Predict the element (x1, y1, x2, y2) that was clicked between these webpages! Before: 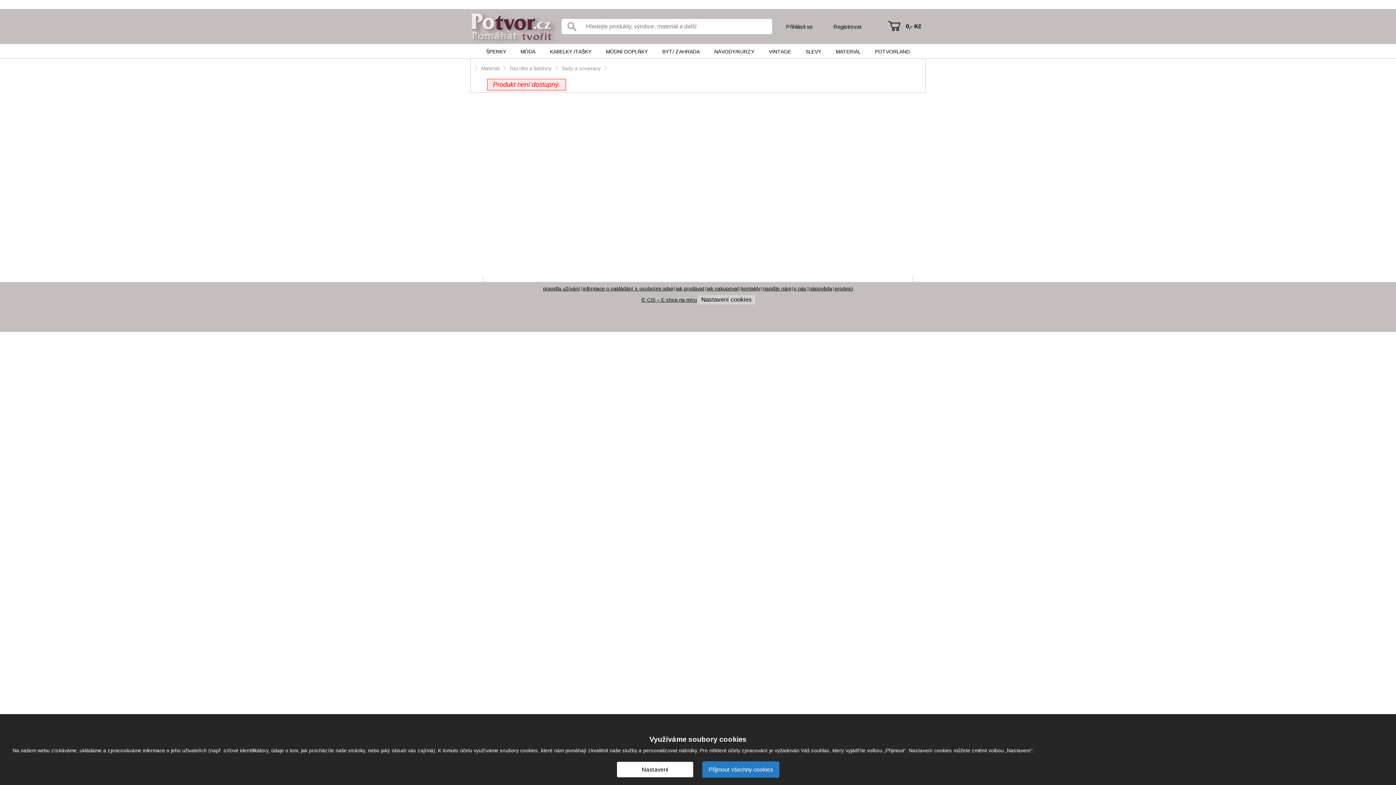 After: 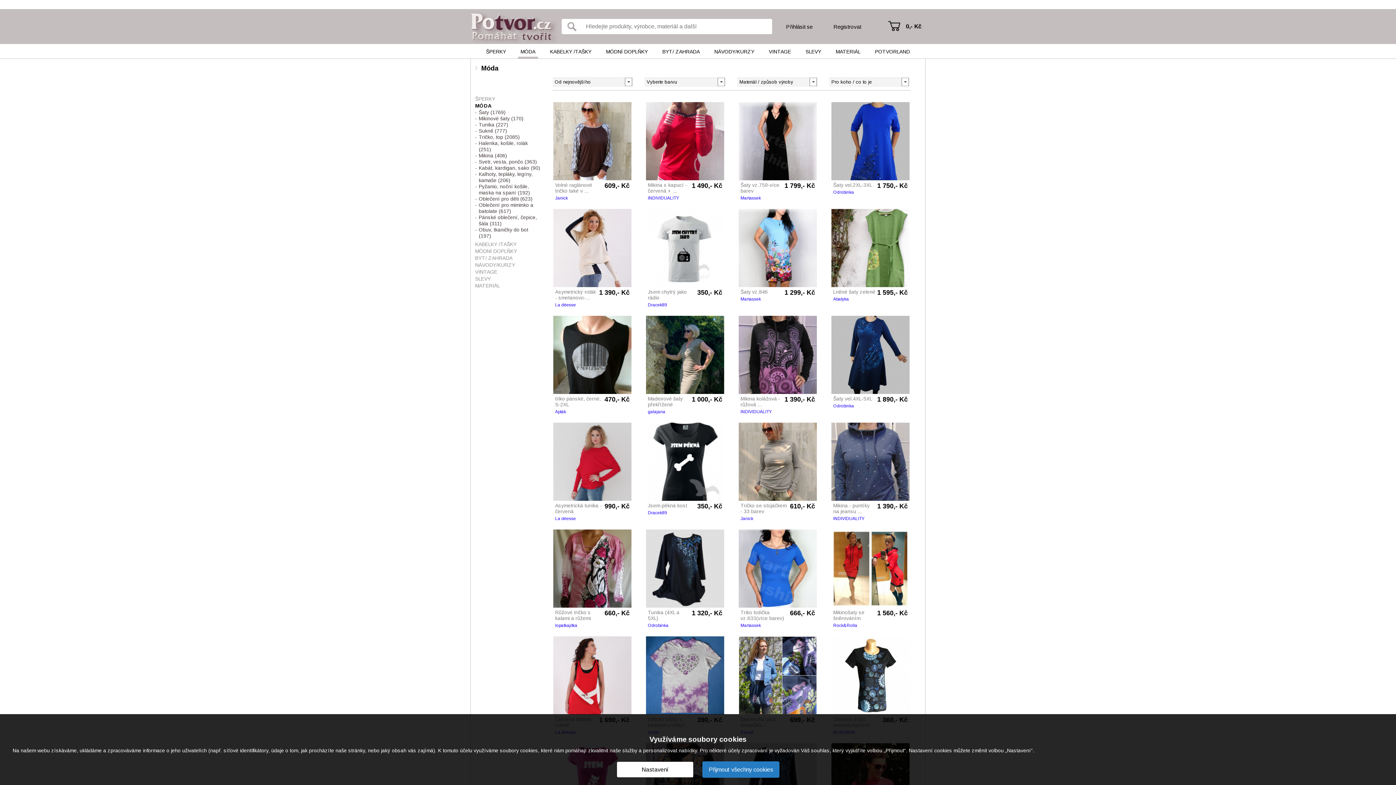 Action: label: MÓDA bbox: (518, 44, 538, 58)